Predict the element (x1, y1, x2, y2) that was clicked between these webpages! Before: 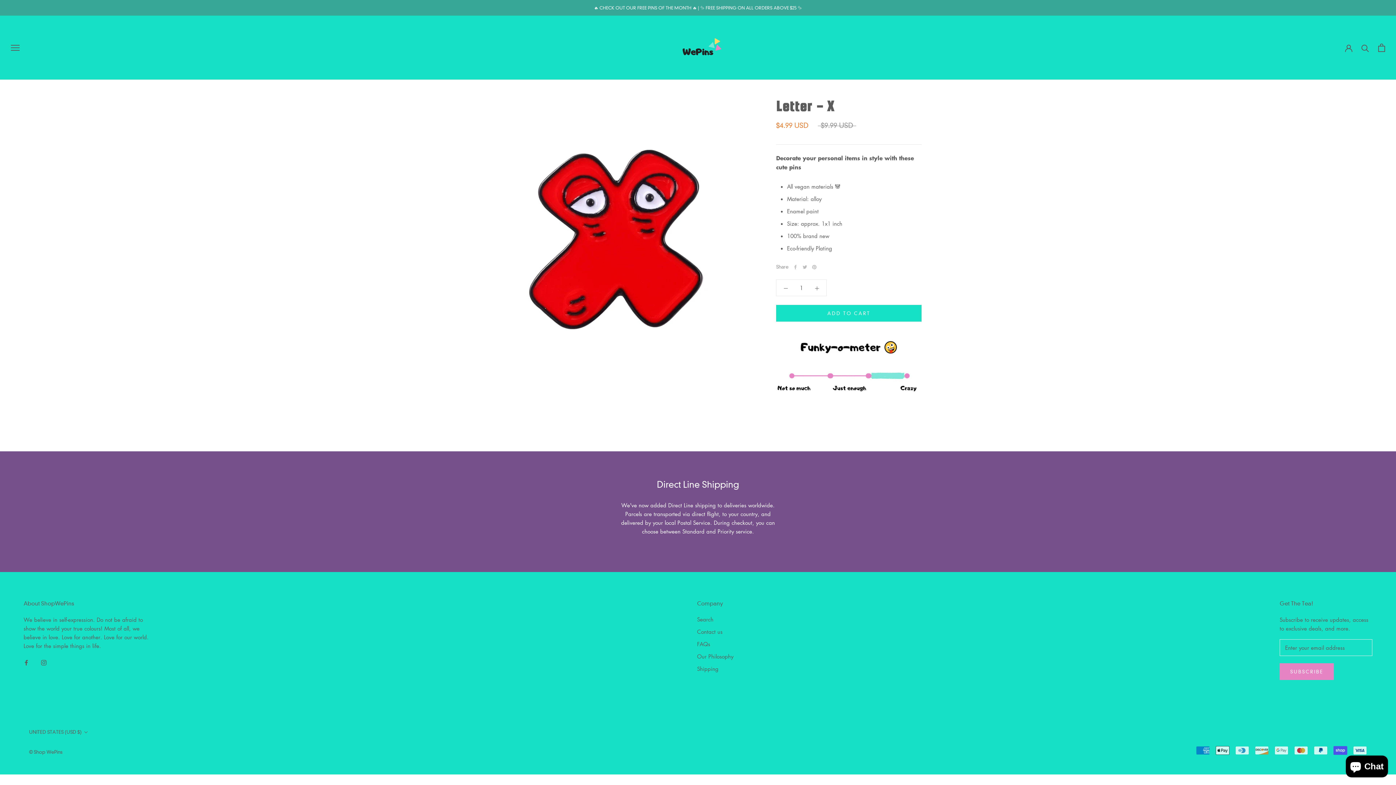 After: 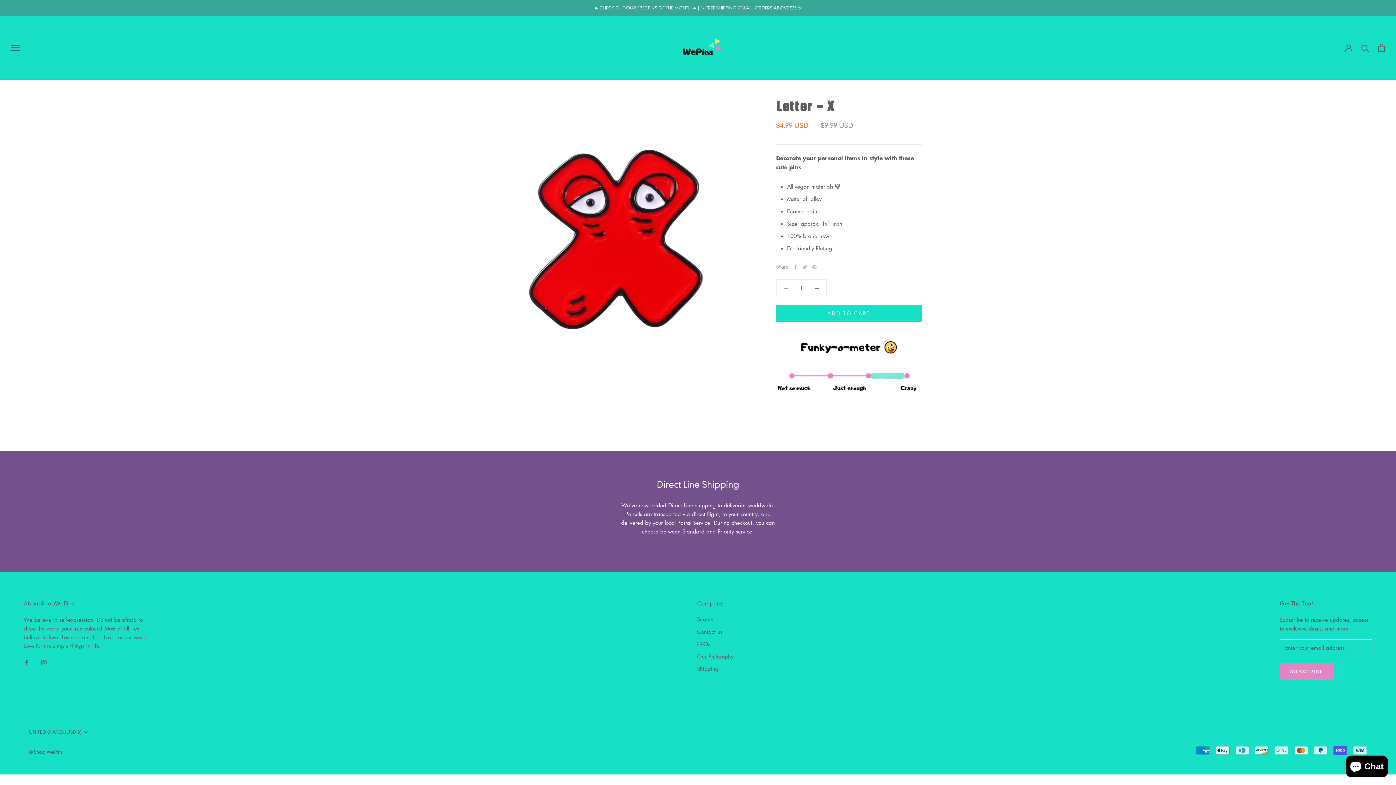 Action: bbox: (776, 280, 795, 296)